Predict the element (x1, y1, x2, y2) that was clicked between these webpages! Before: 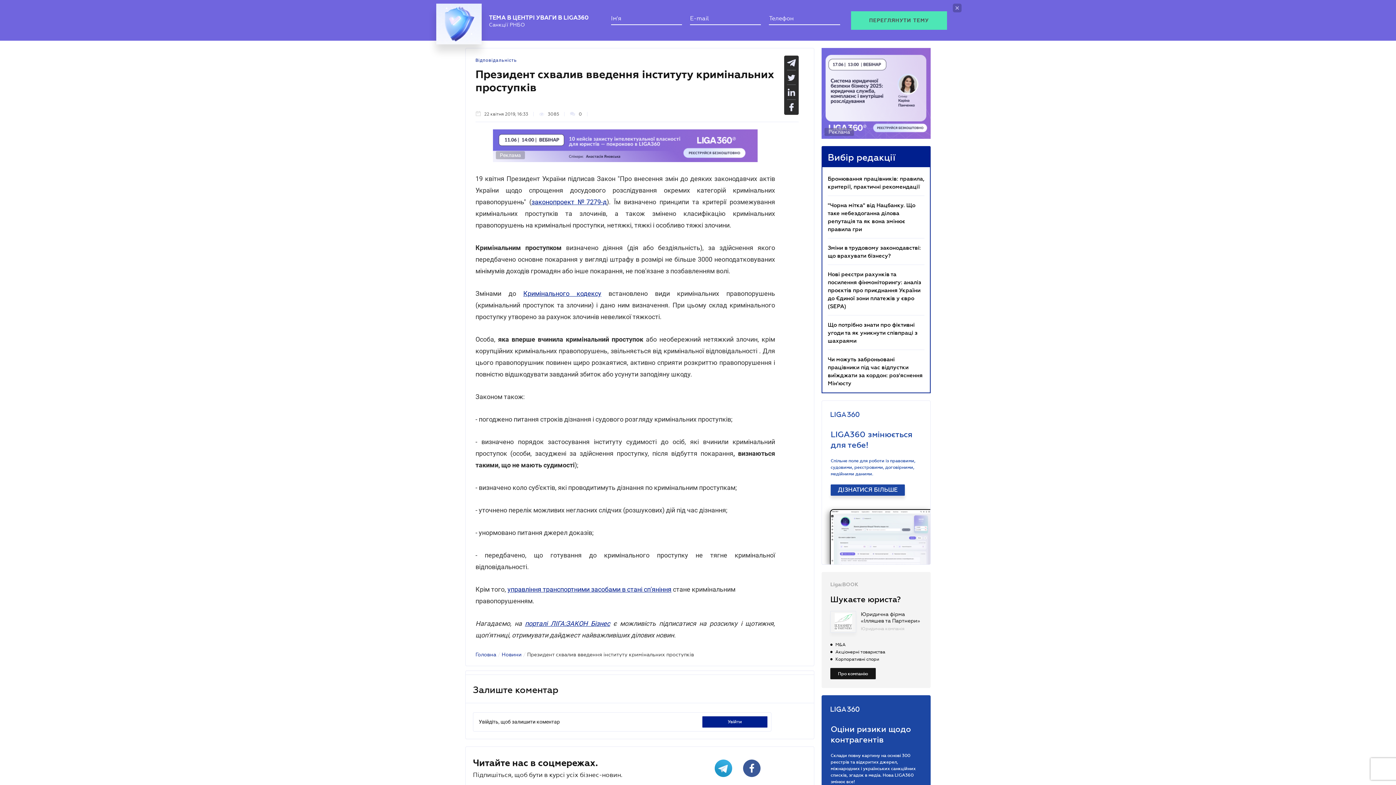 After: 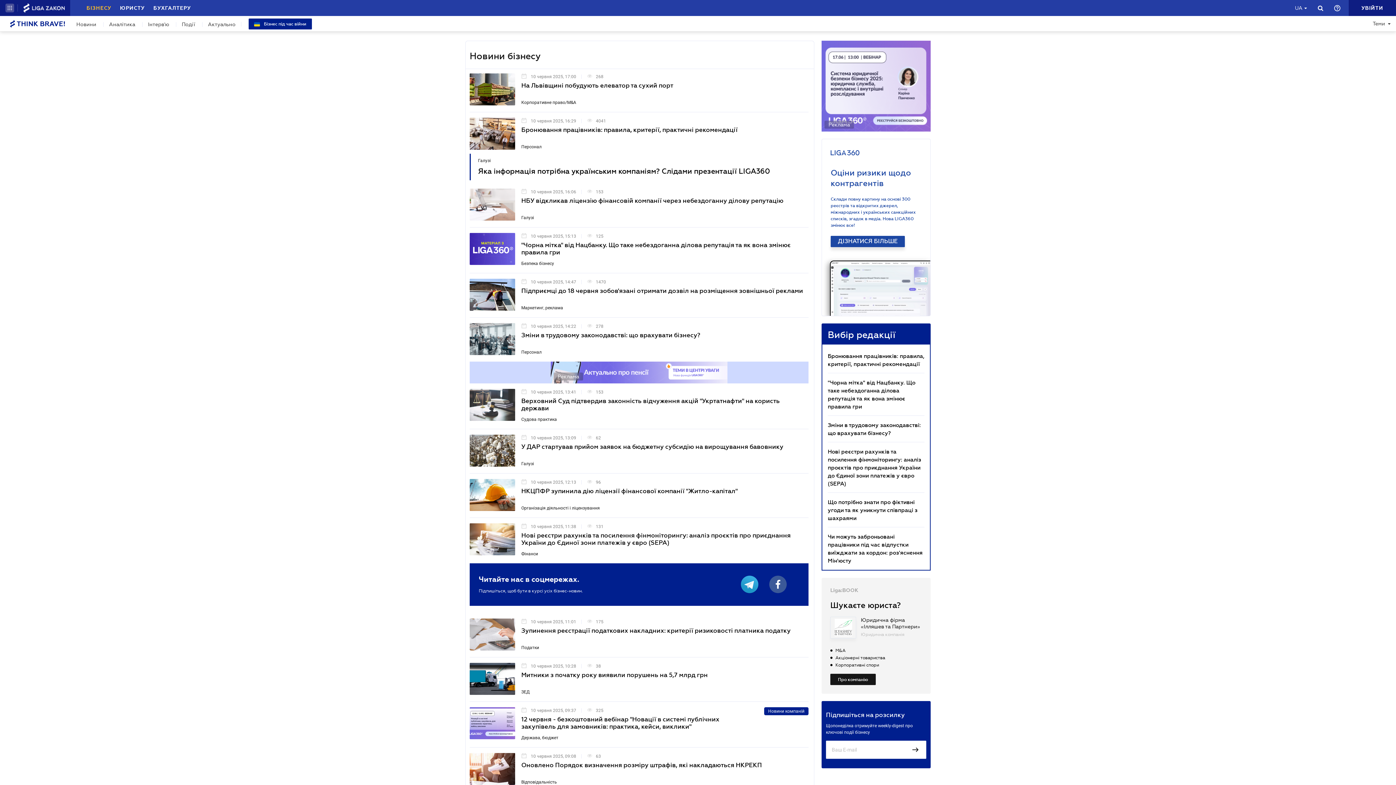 Action: bbox: (501, 645, 521, 650) label: Новини